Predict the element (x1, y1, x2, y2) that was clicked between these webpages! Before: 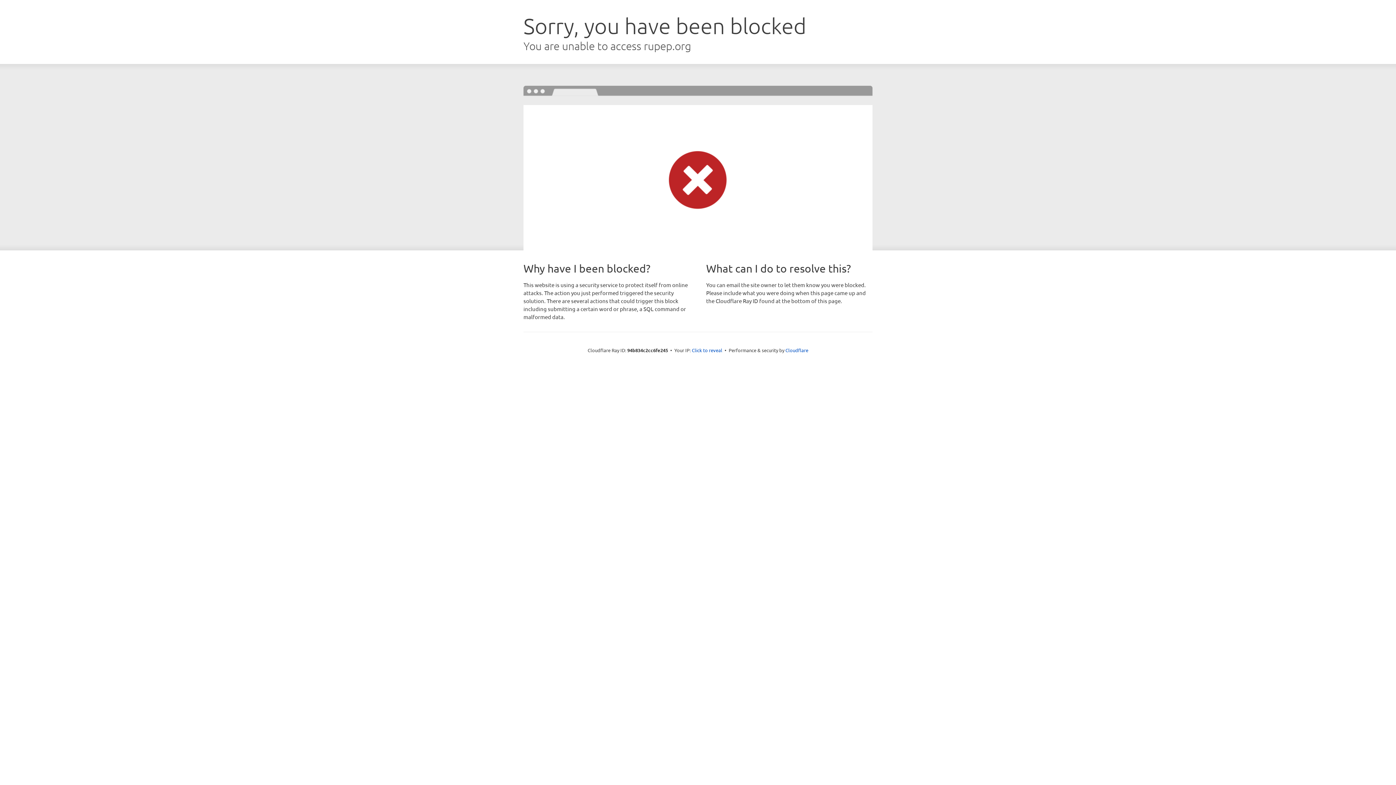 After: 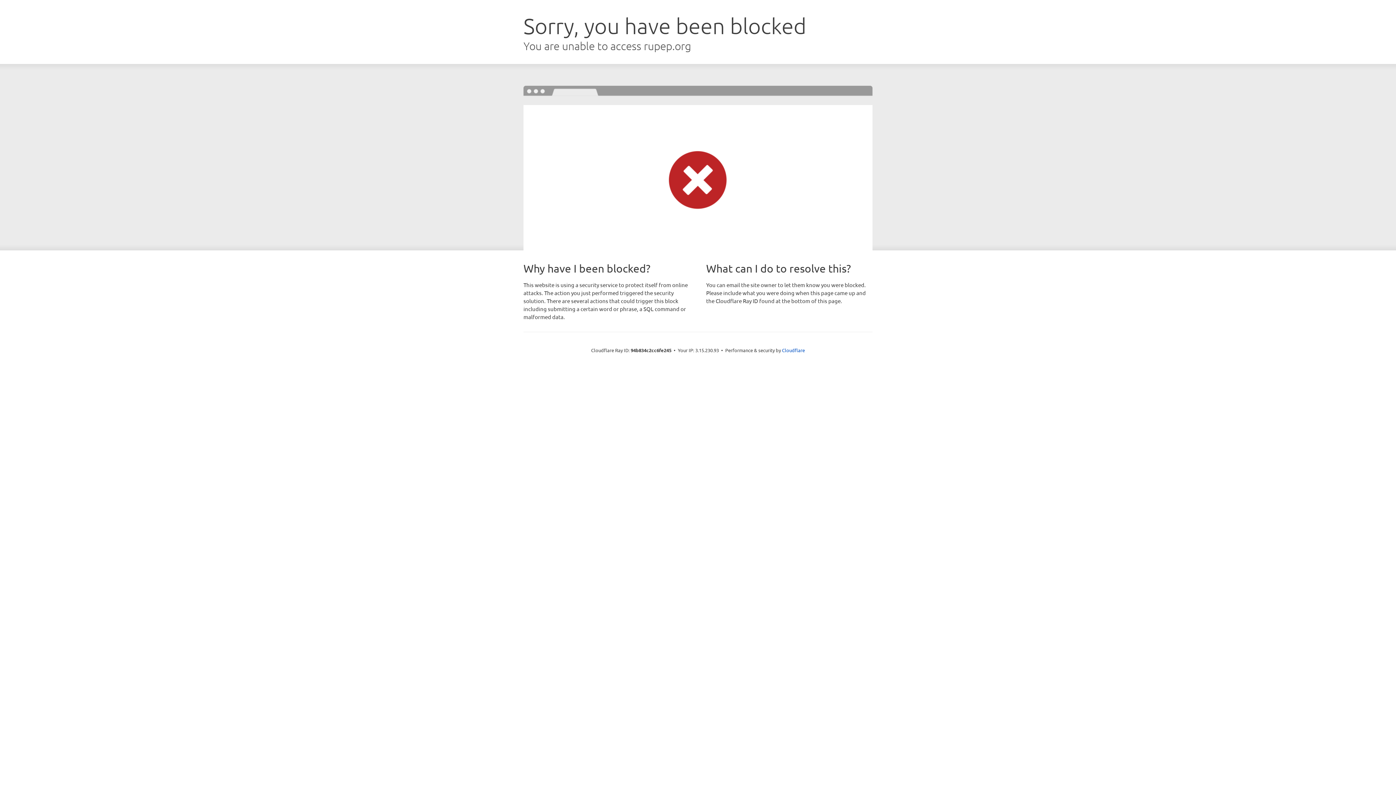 Action: label: Click to reveal bbox: (692, 346, 722, 353)